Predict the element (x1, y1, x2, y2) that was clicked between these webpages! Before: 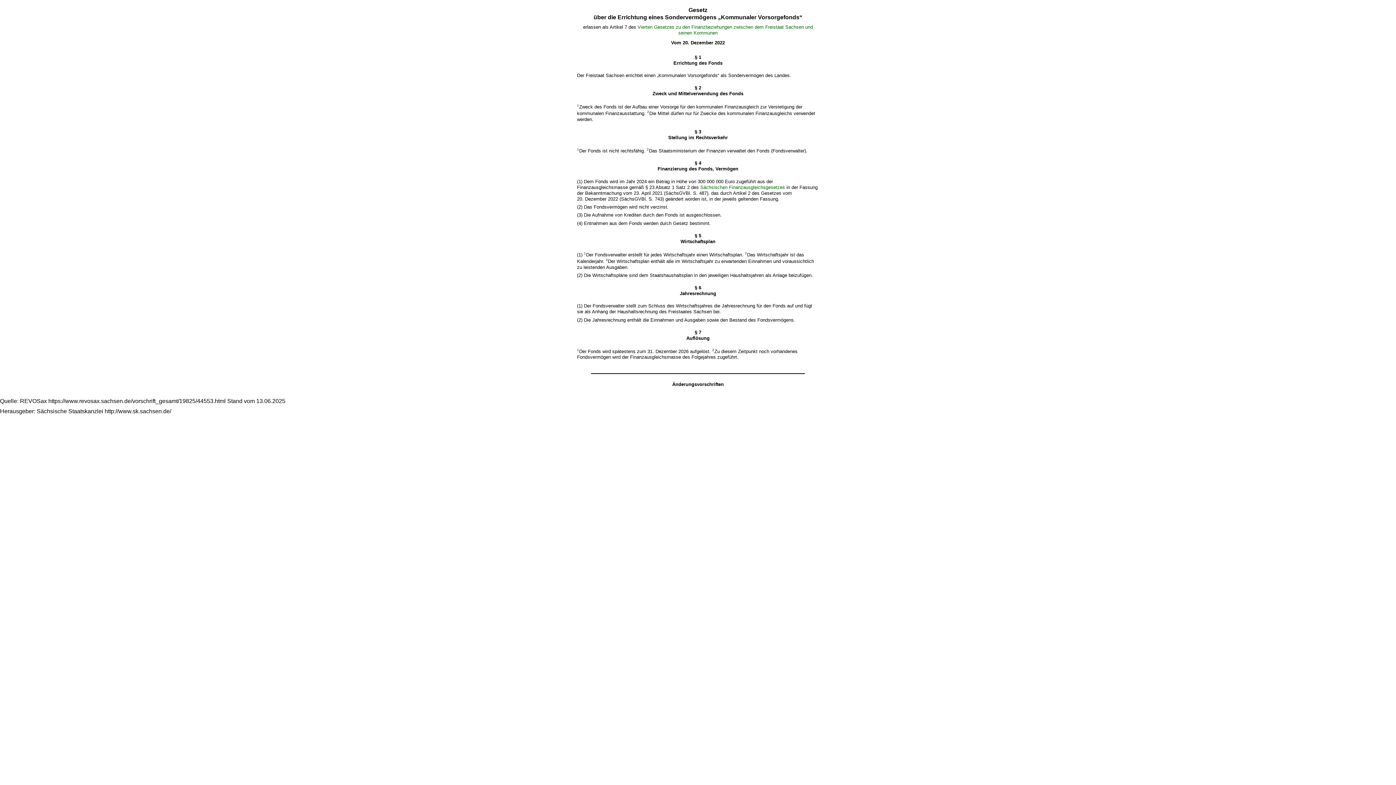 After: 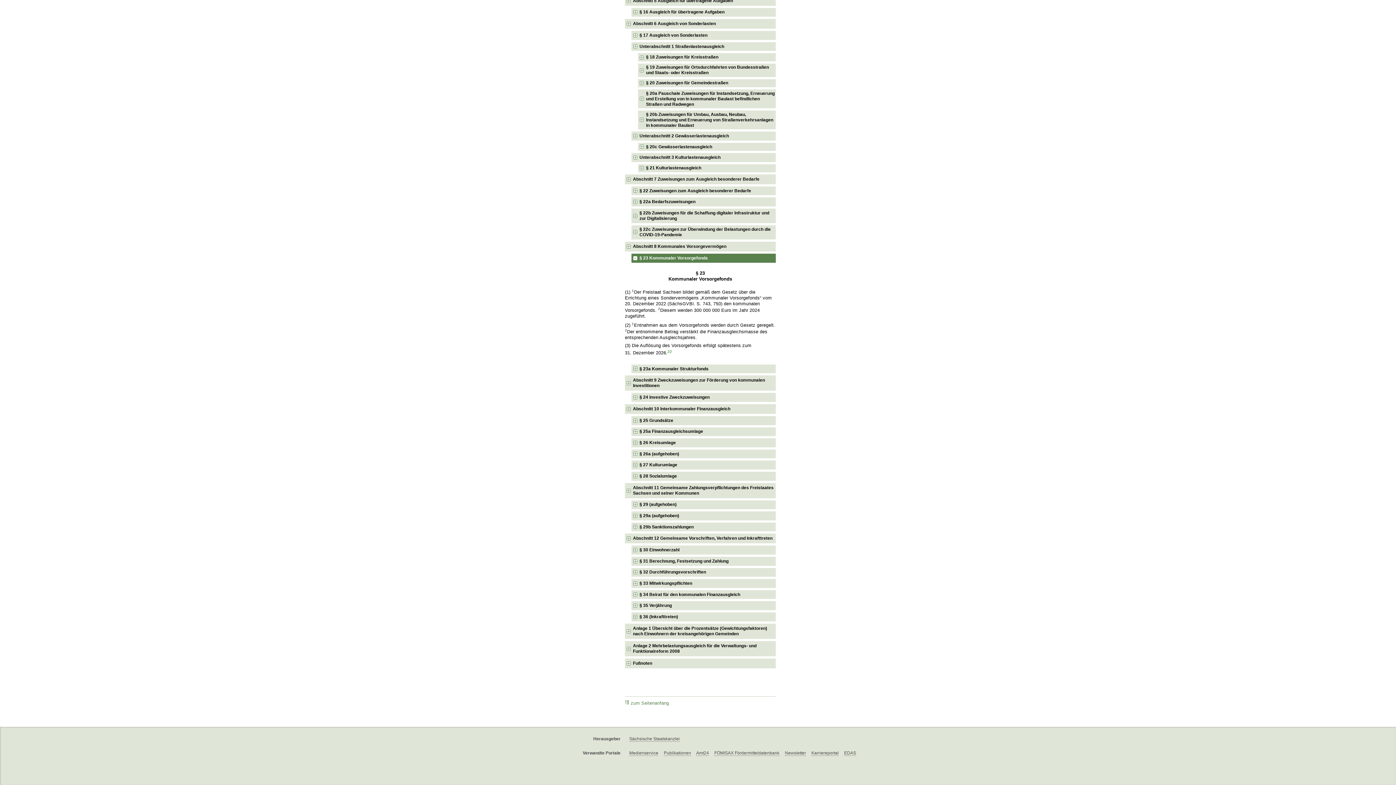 Action: bbox: (700, 184, 785, 190) label: Sächsischen Finanzausgleichsgesetzes